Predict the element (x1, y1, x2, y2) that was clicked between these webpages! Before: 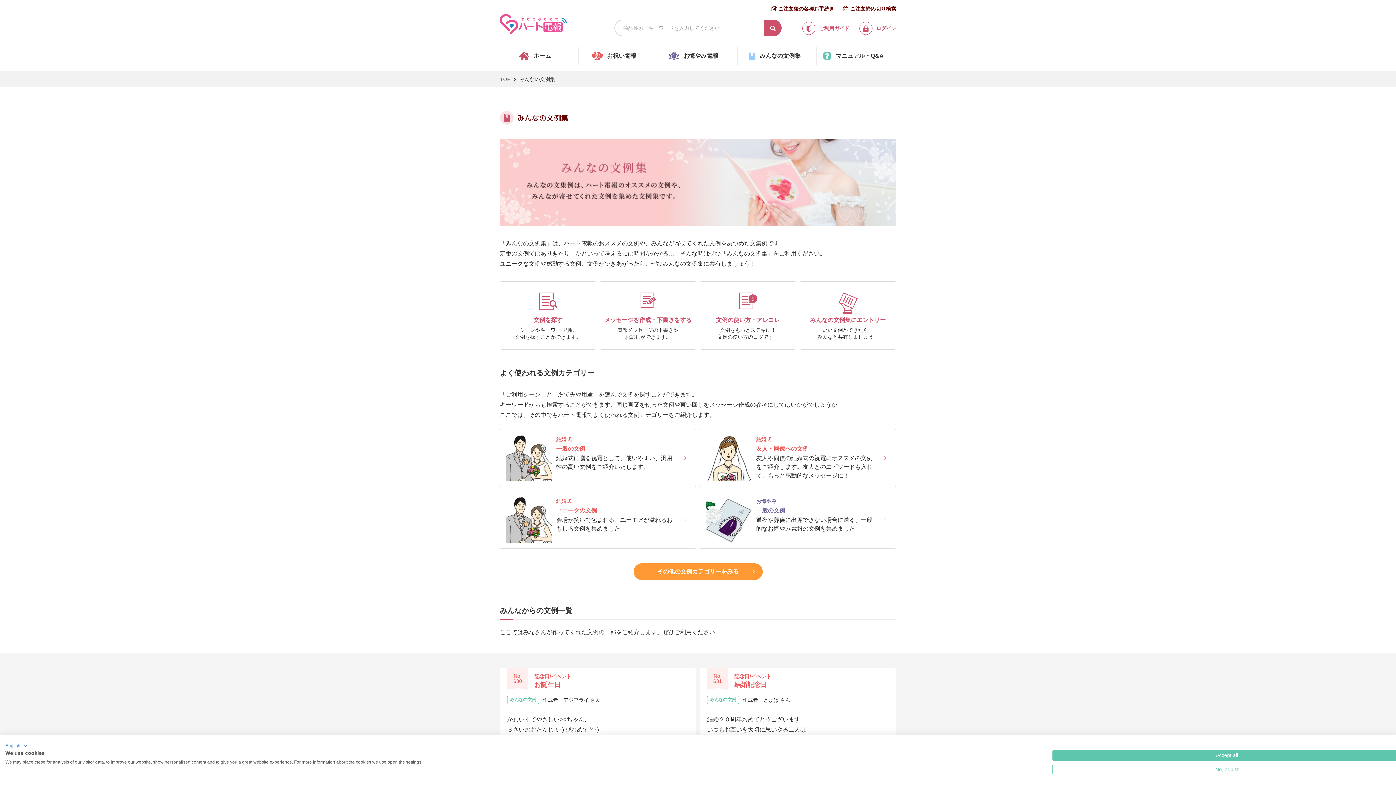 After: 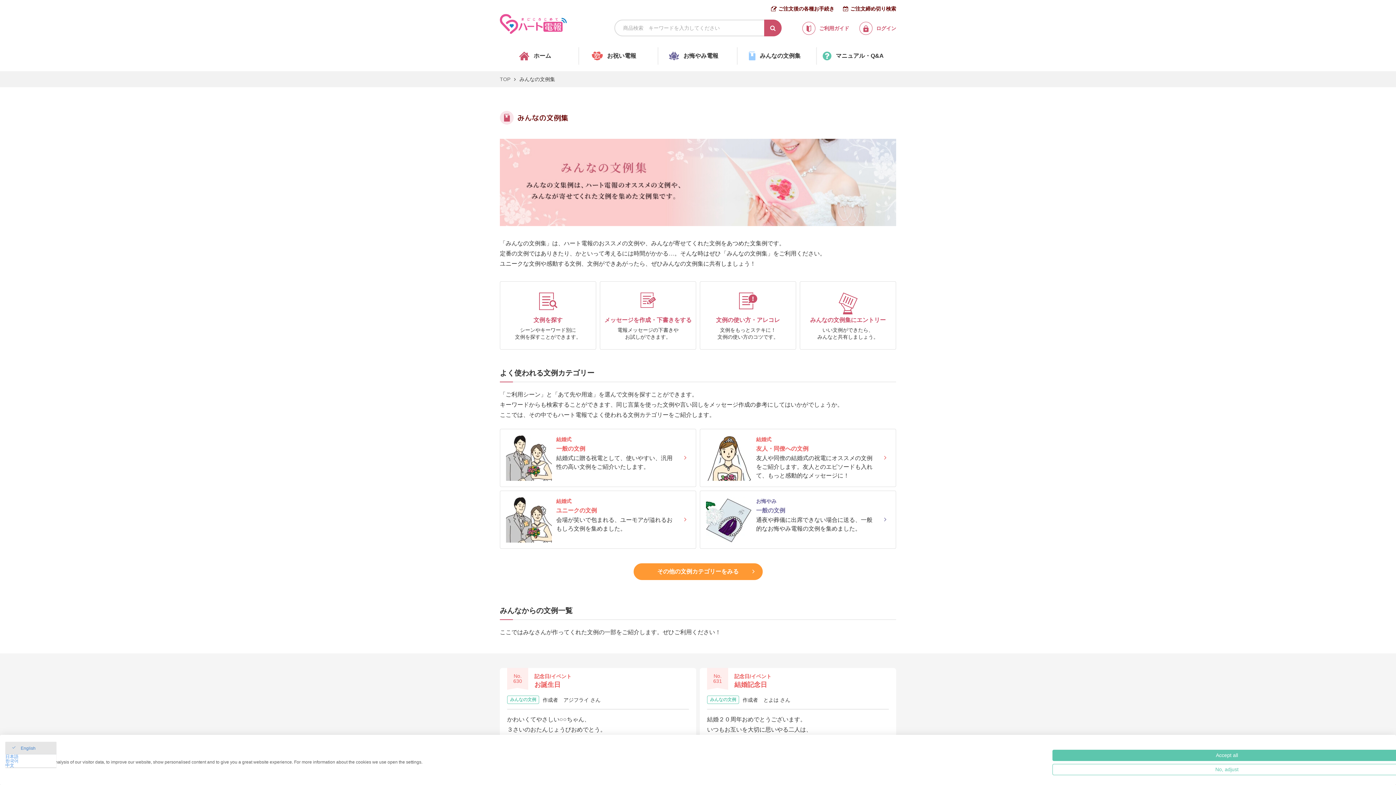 Action: bbox: (5, 742, 27, 750) label: English